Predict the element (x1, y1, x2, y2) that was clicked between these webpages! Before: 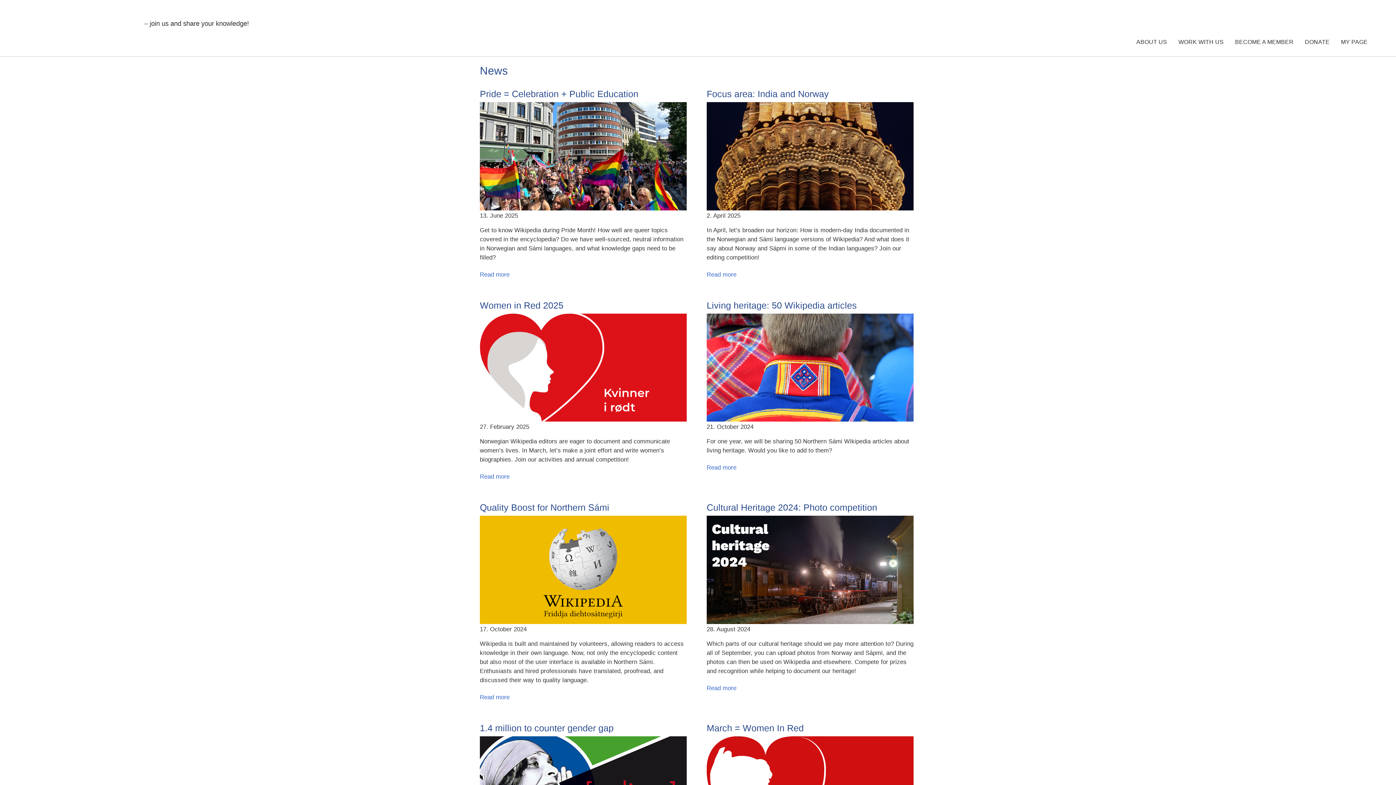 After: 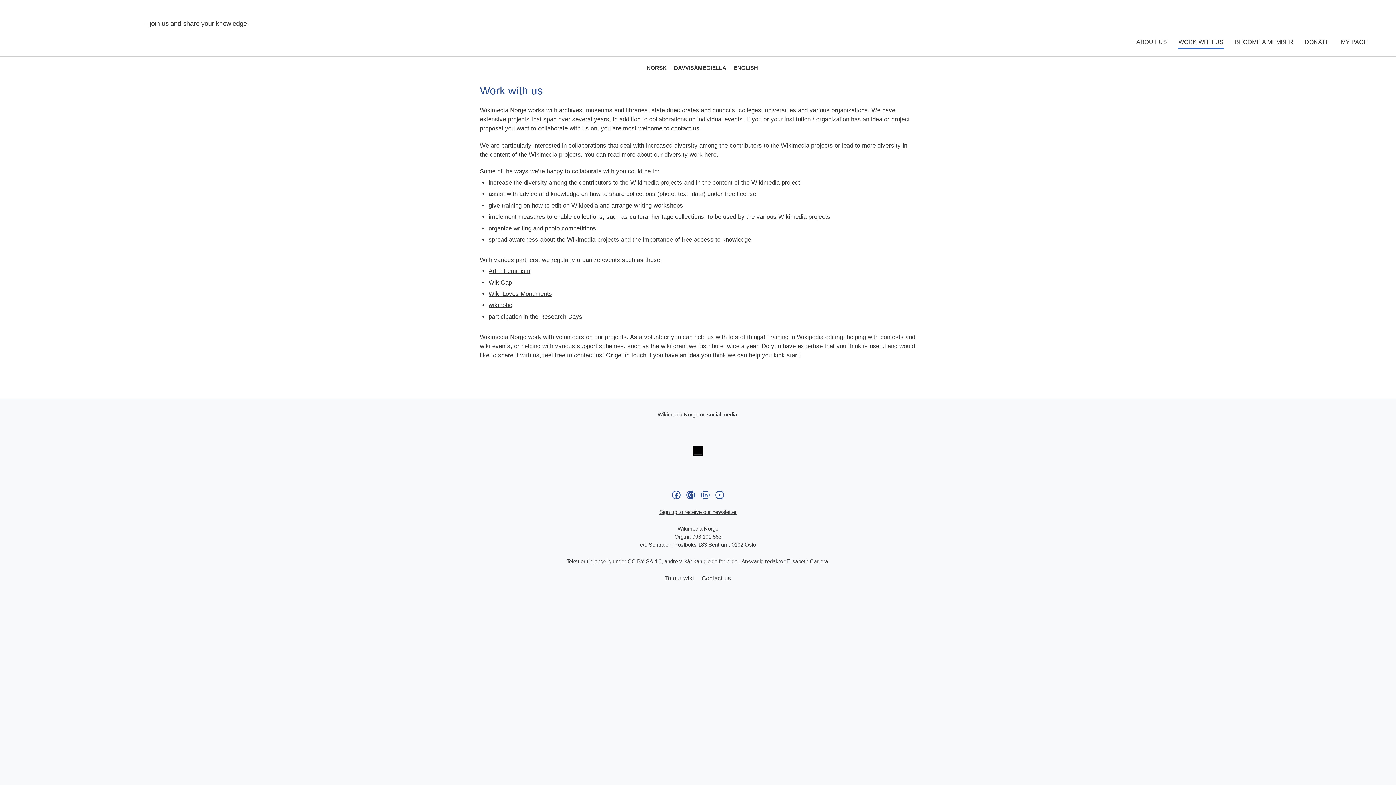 Action: bbox: (1178, 36, 1224, 49) label: WORK WITH US